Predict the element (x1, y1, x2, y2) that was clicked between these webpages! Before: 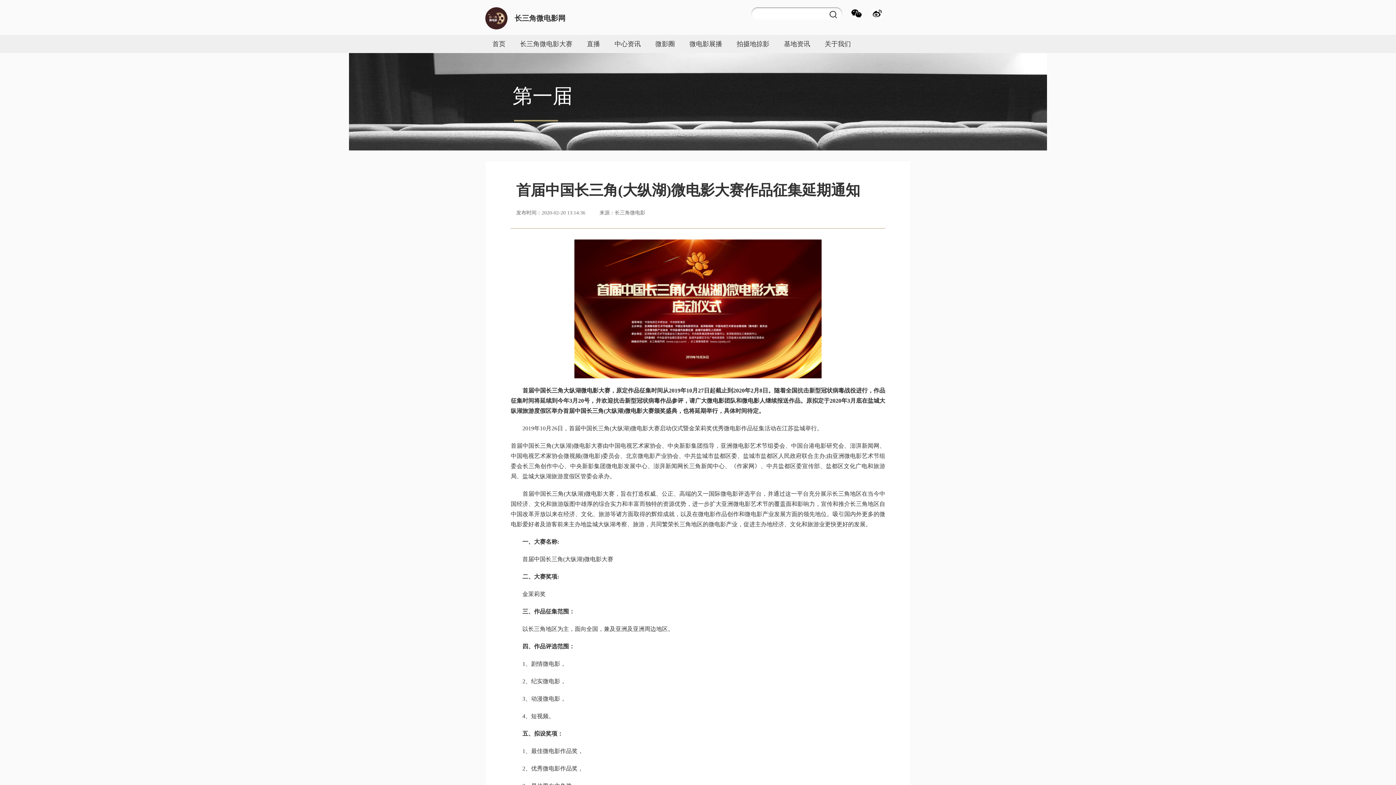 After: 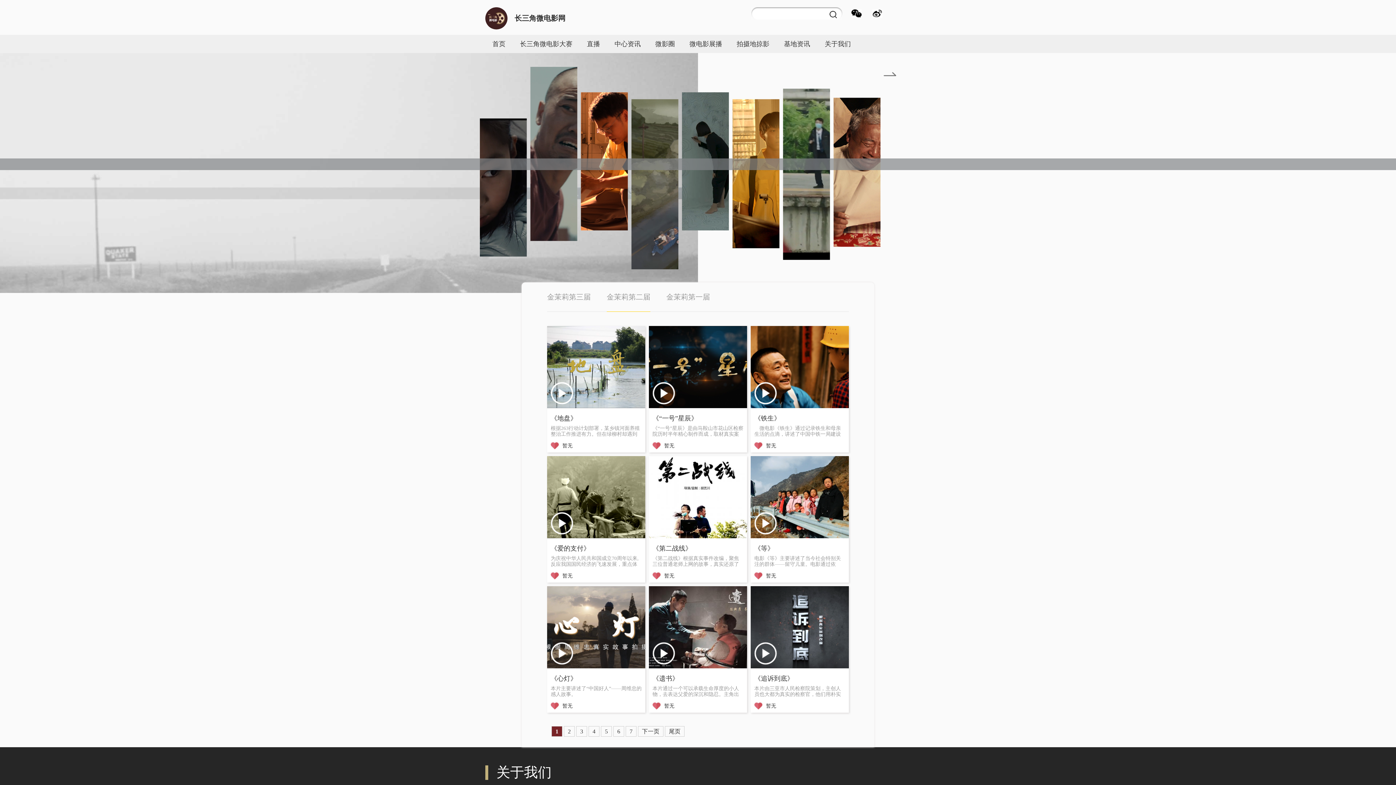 Action: label: 微电影展播 bbox: (682, 34, 729, 53)